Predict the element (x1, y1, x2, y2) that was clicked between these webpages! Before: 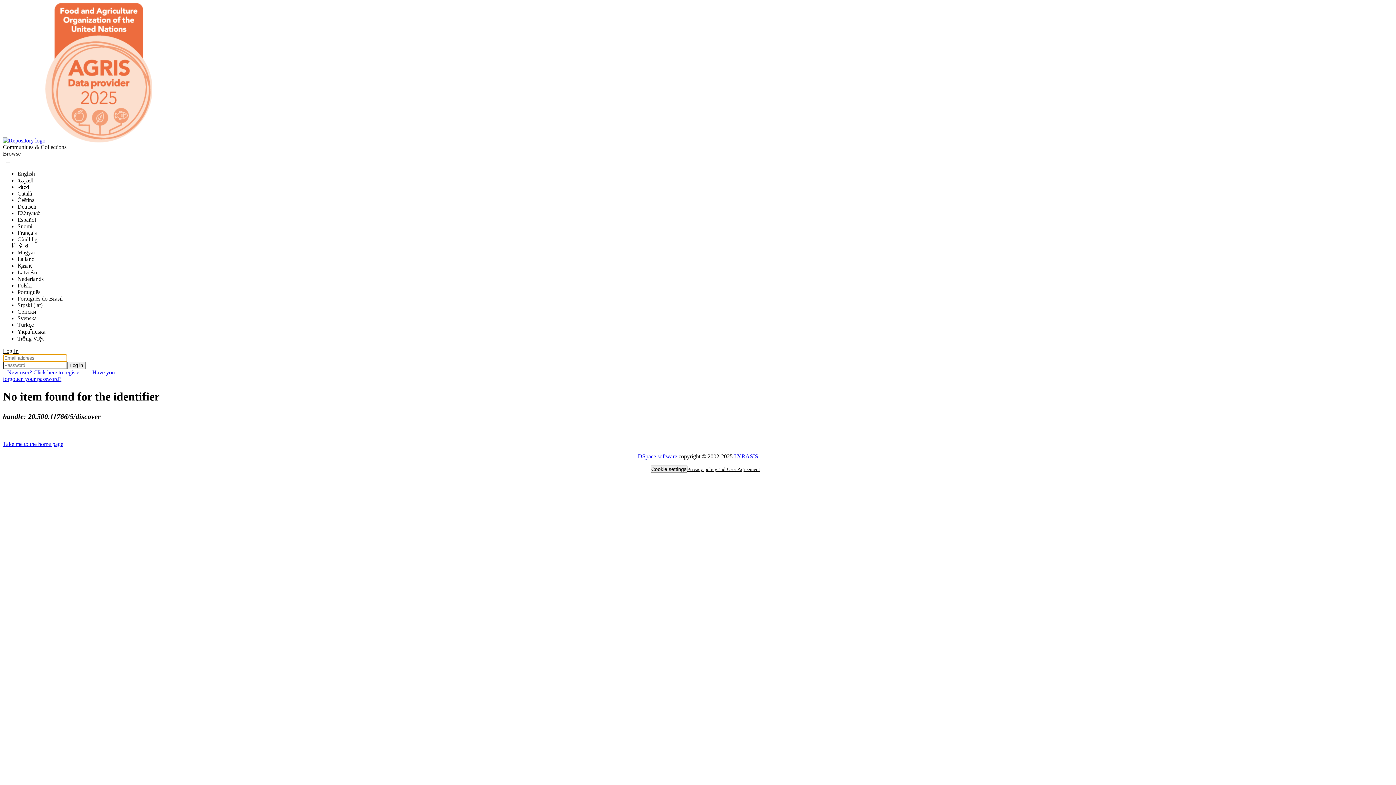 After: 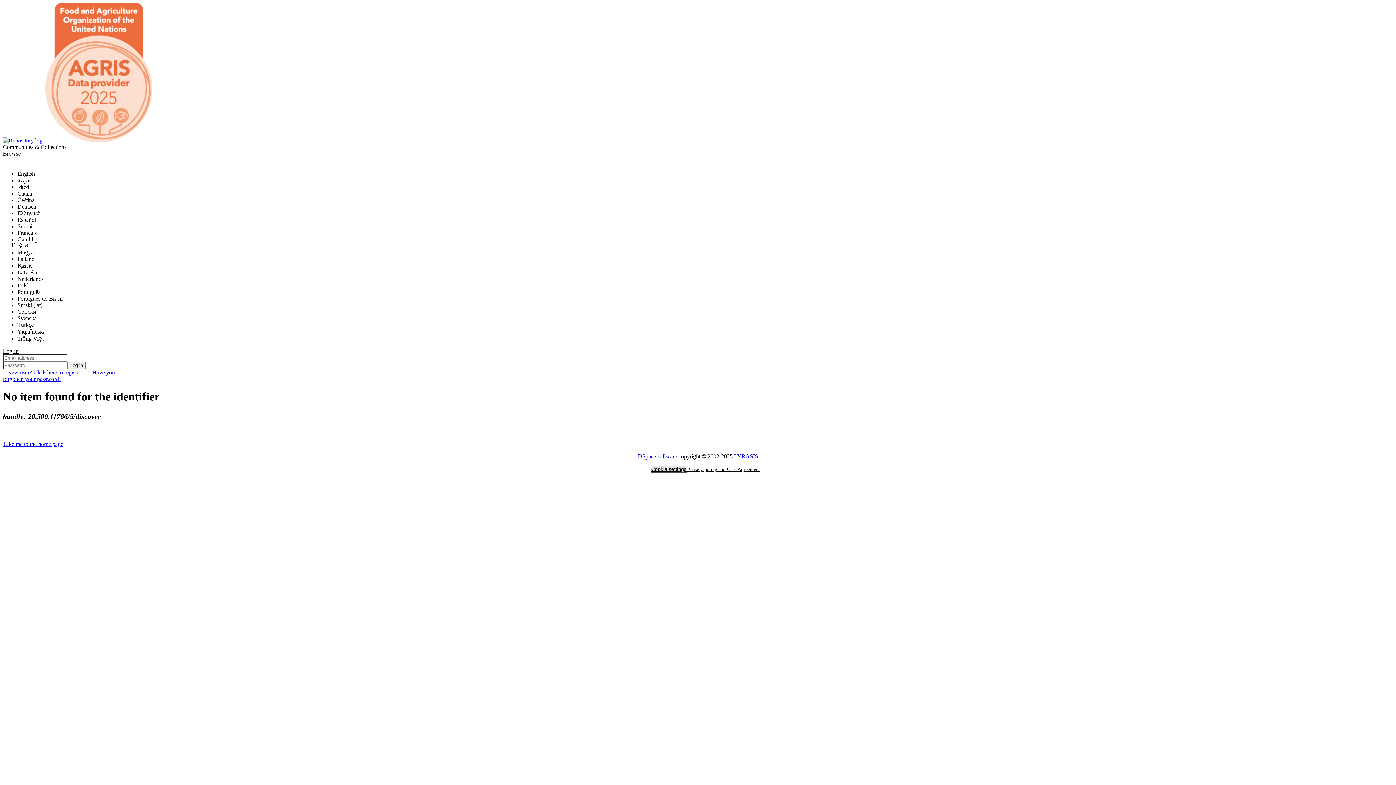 Action: label: Cookie settings bbox: (650, 465, 687, 473)